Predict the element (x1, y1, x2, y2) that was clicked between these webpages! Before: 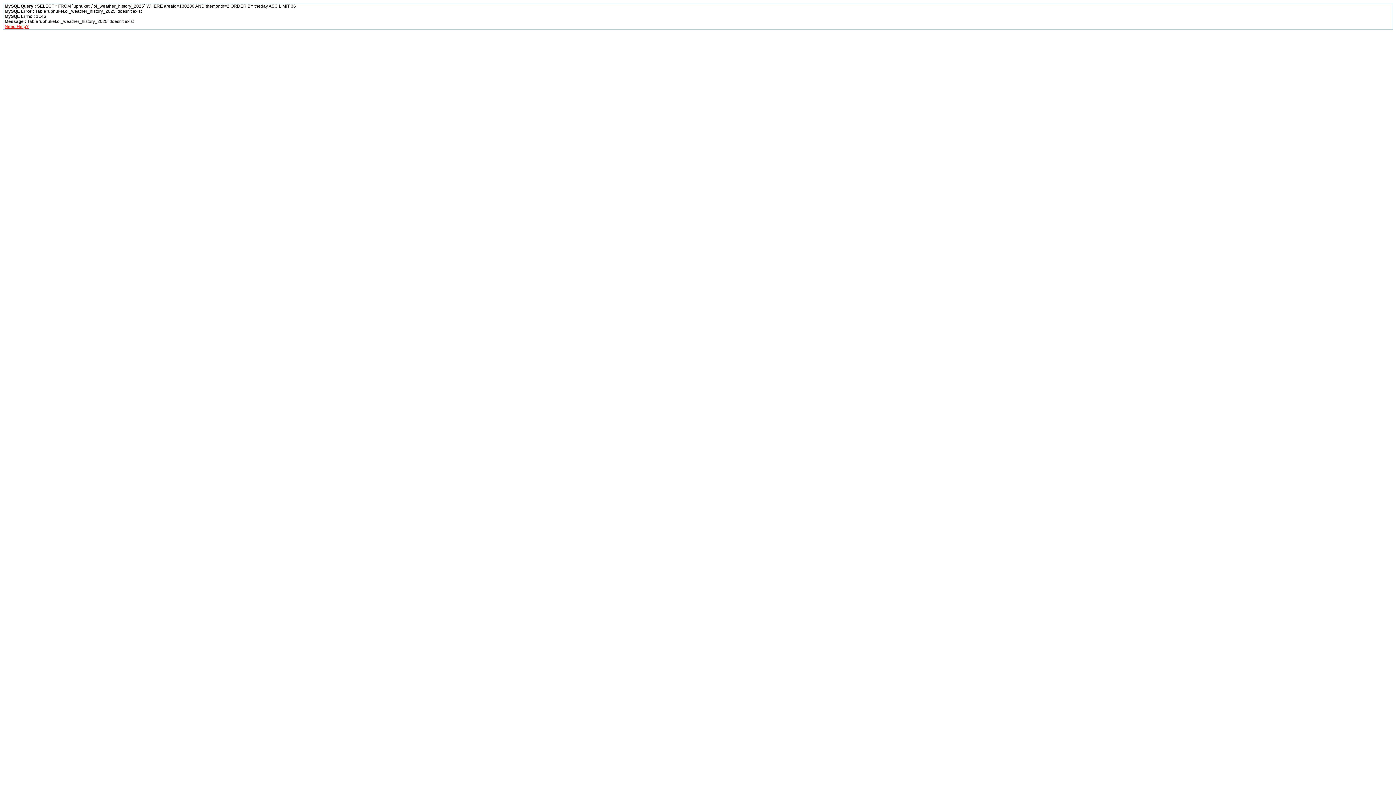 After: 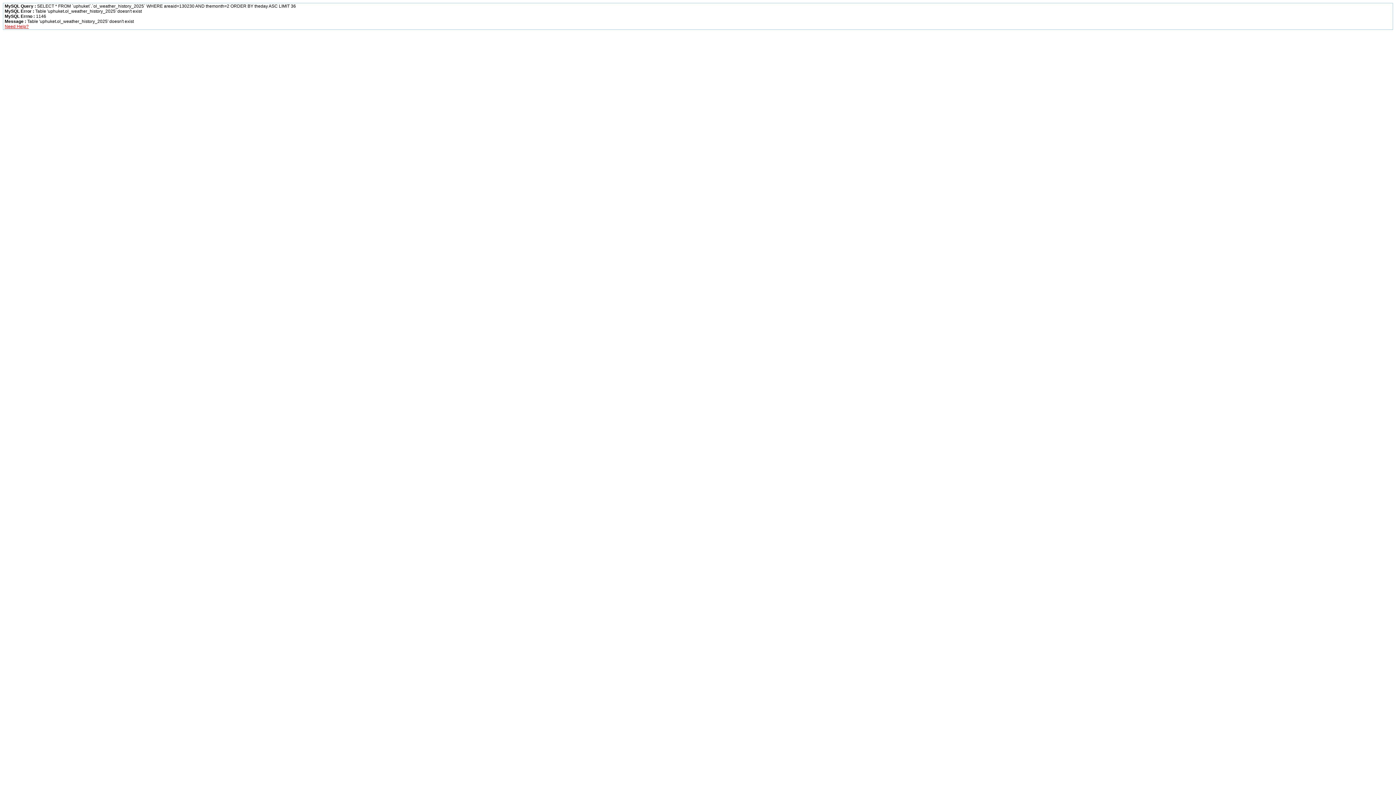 Action: label: Need Help? bbox: (4, 24, 28, 29)